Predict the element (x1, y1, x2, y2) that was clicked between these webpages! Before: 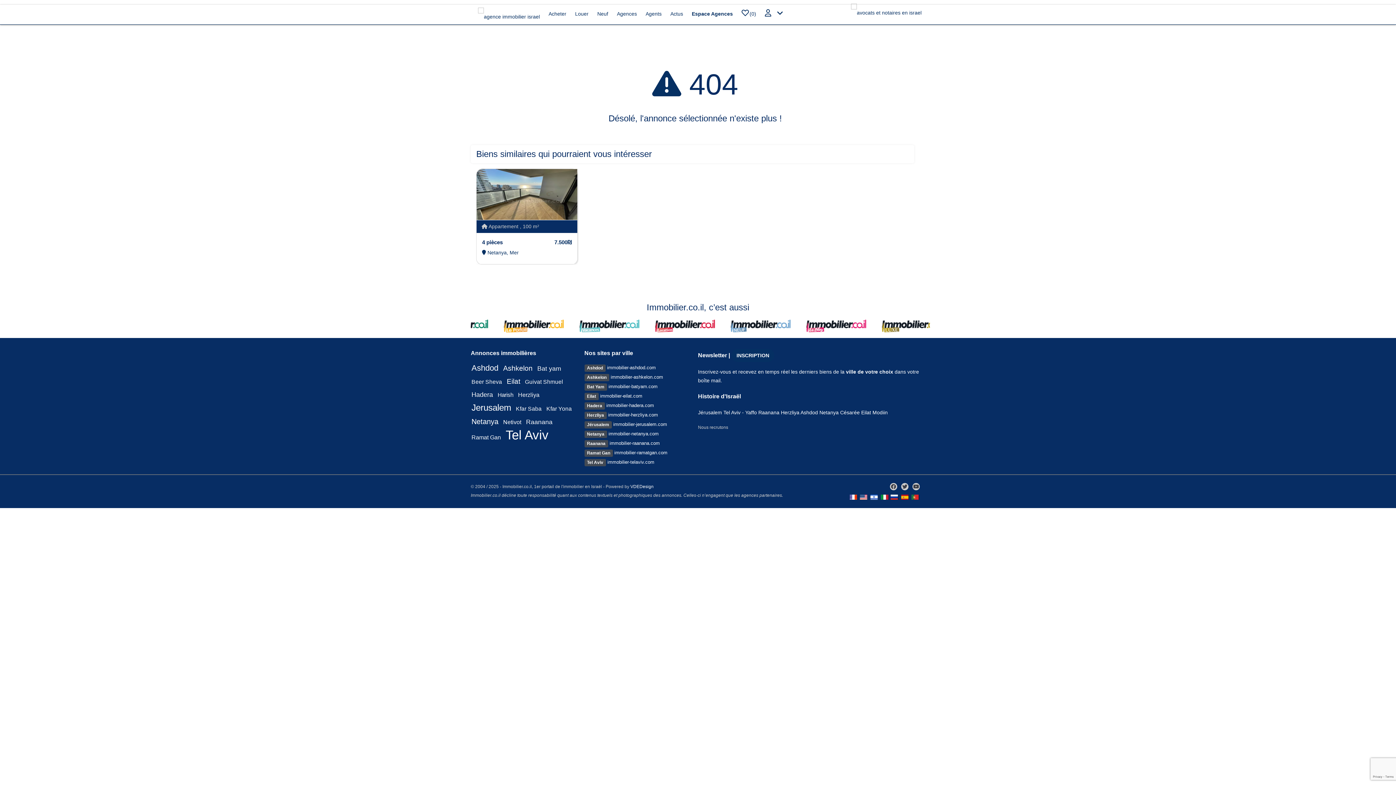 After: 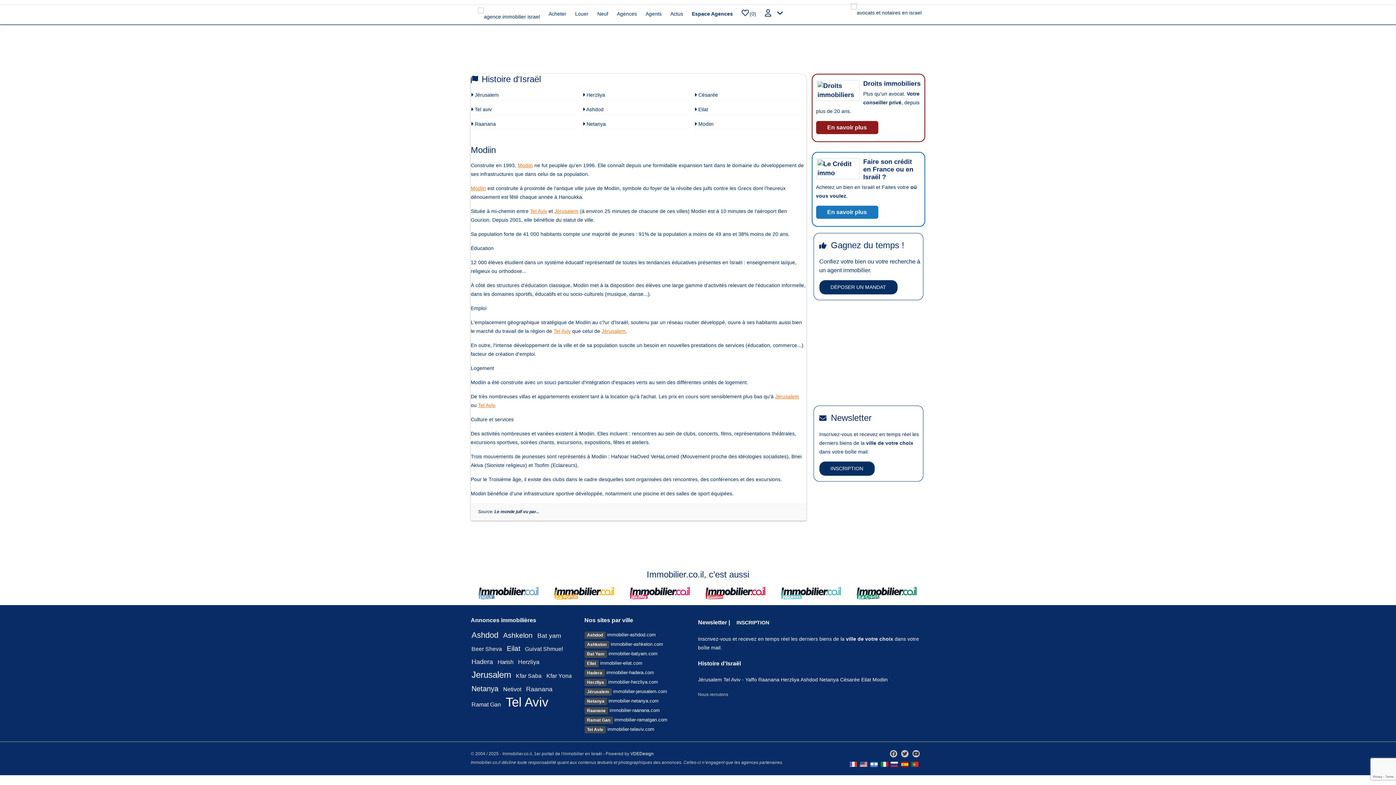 Action: label: Modiin bbox: (872, 409, 888, 415)